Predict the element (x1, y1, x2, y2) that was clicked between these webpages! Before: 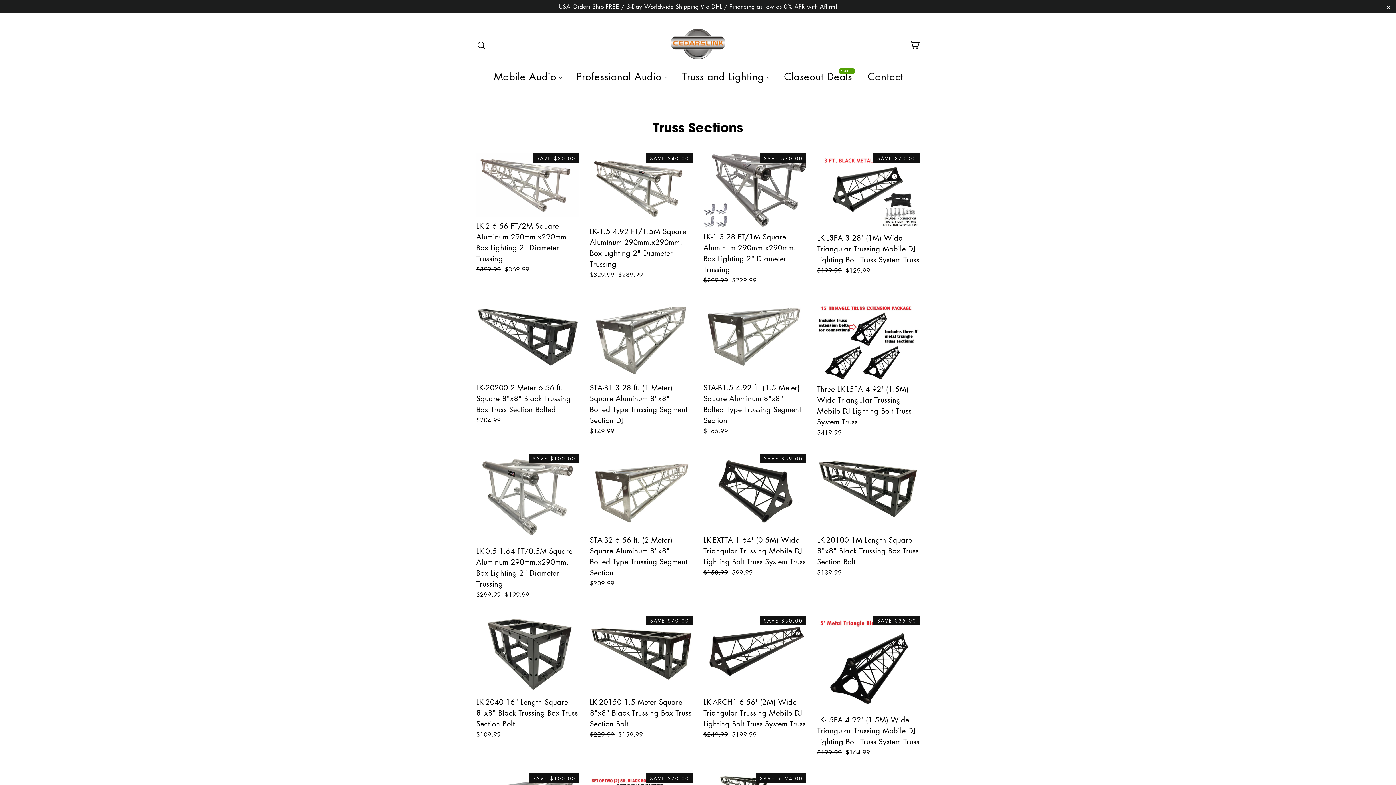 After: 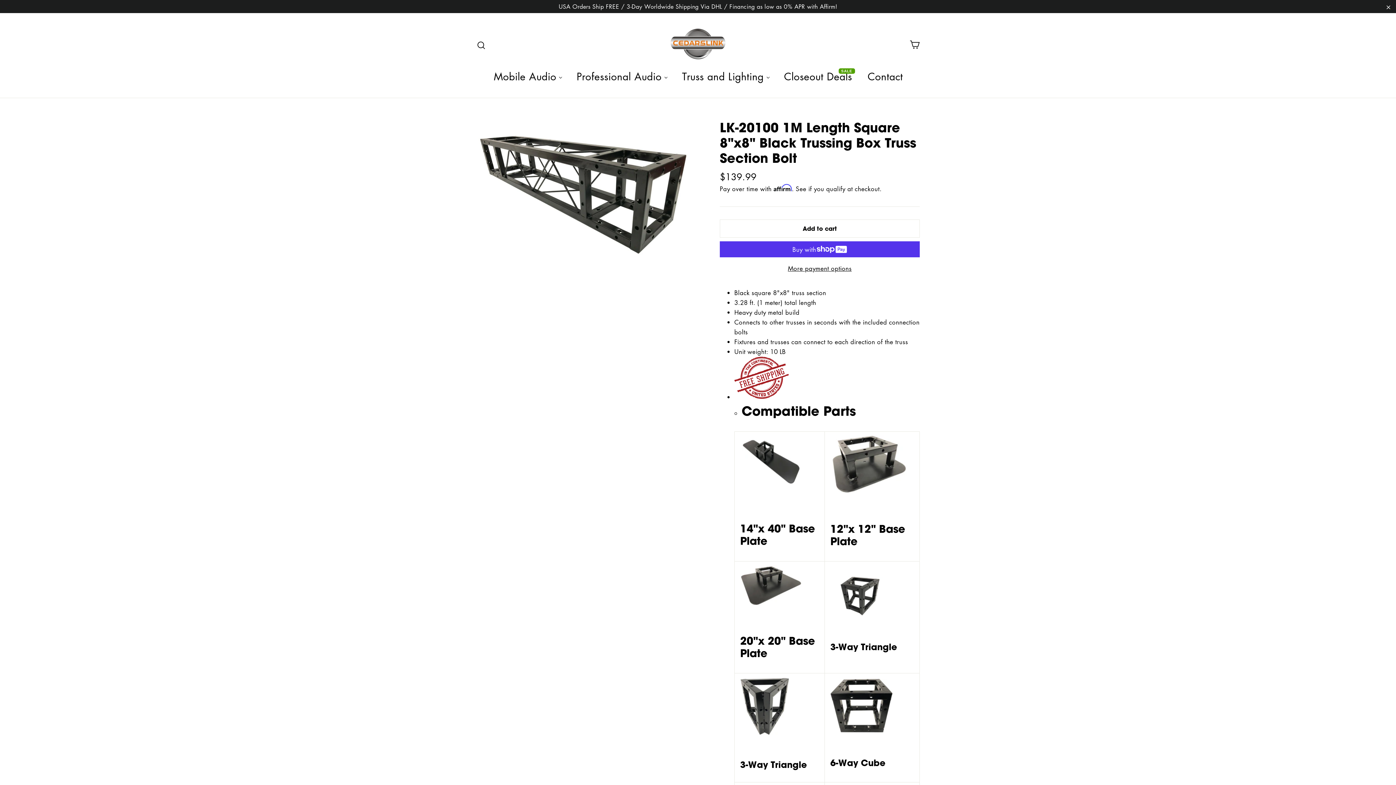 Action: bbox: (817, 453, 920, 579) label: LK-20100 1M Length Square 8"x8" Black Trussing Box Truss Section Bolt
$139.99